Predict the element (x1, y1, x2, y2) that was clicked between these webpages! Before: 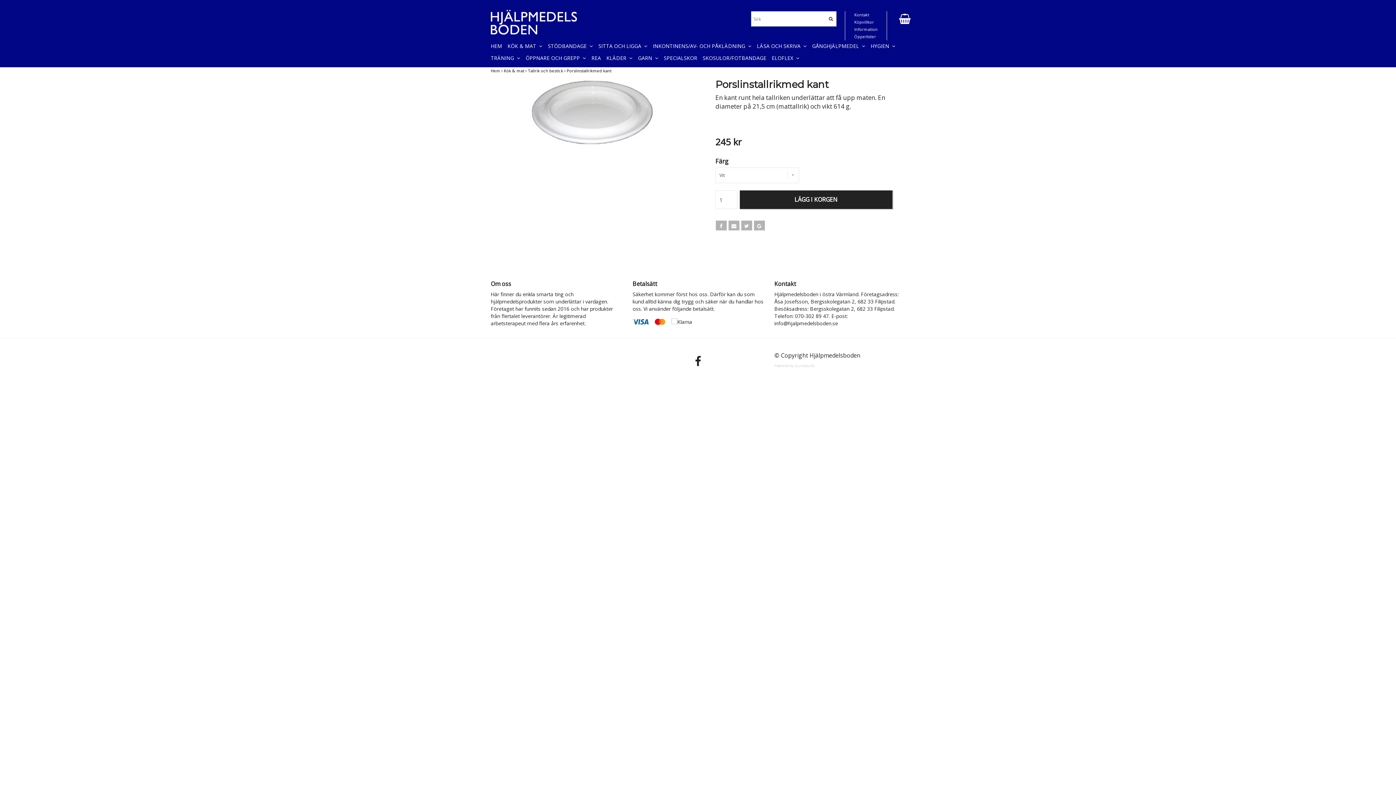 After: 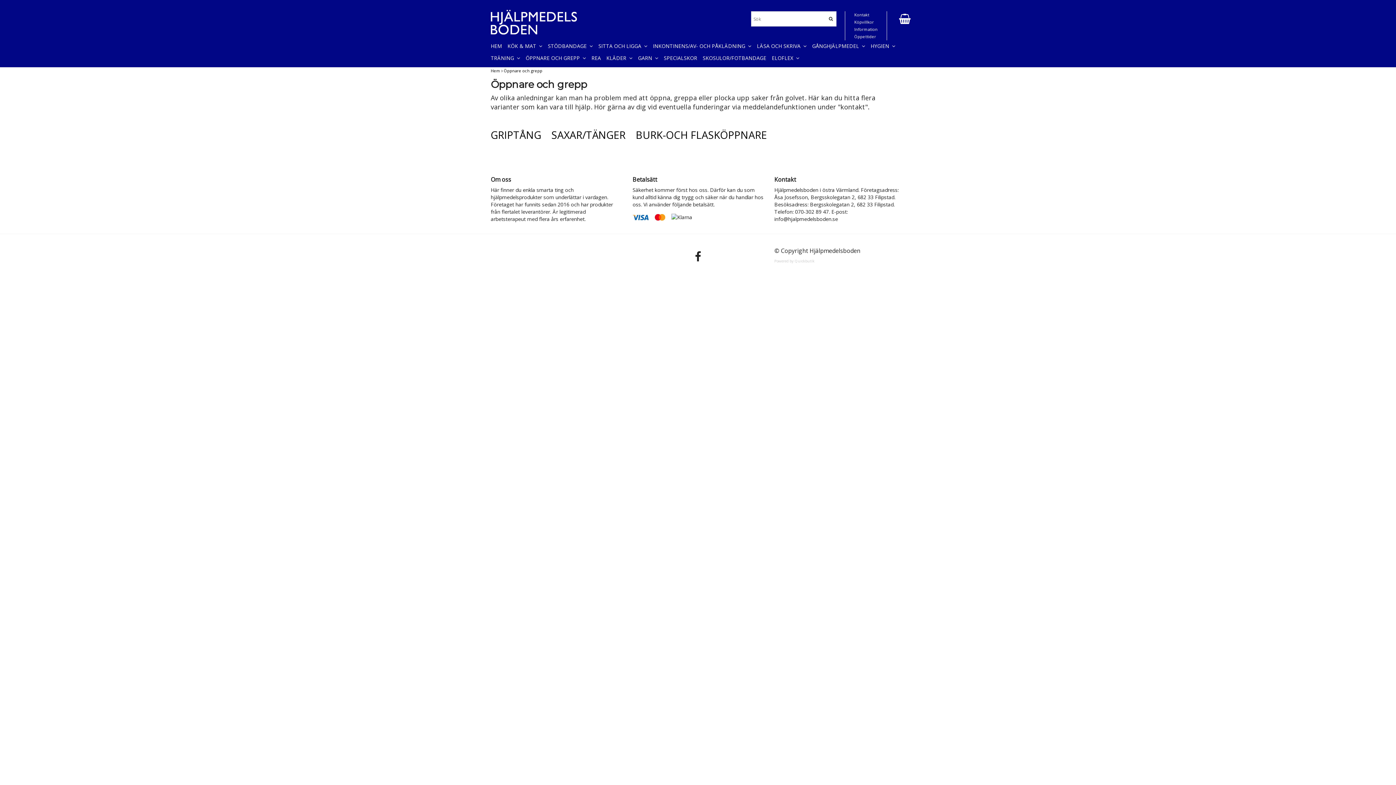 Action: label: ÖPPNARE OCH GREPP   bbox: (525, 54, 586, 66)